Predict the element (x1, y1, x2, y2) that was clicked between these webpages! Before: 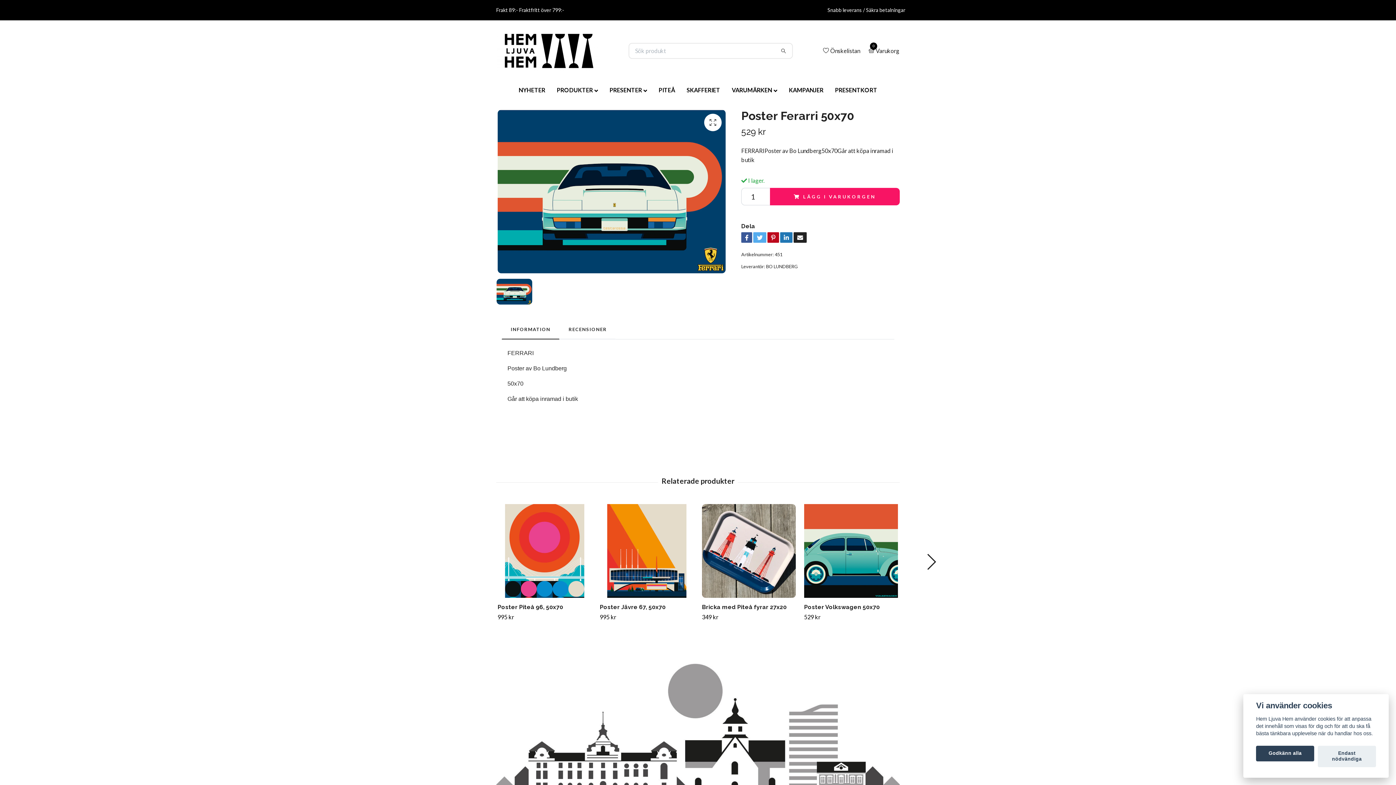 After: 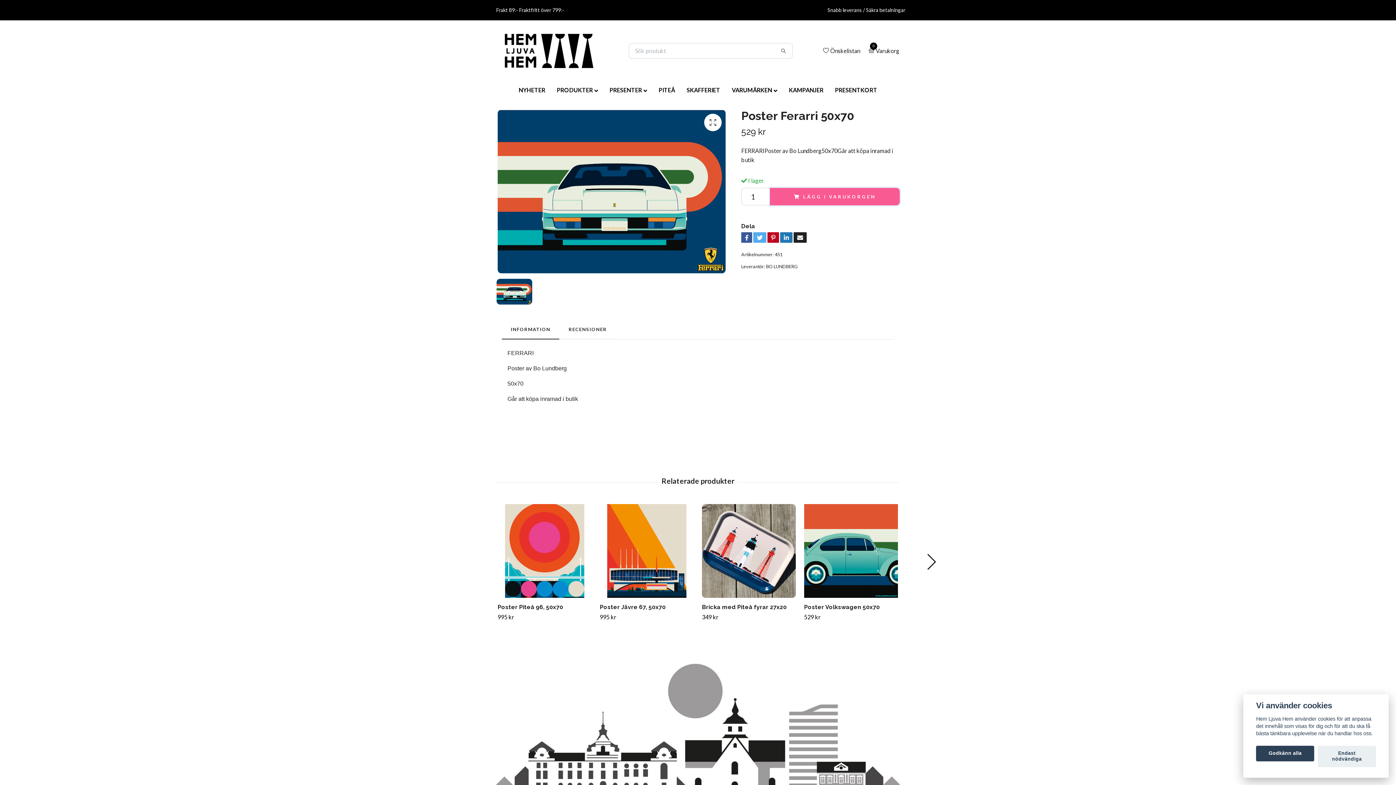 Action: label: LÄGG I VARUKORGEN bbox: (770, 187, 899, 205)